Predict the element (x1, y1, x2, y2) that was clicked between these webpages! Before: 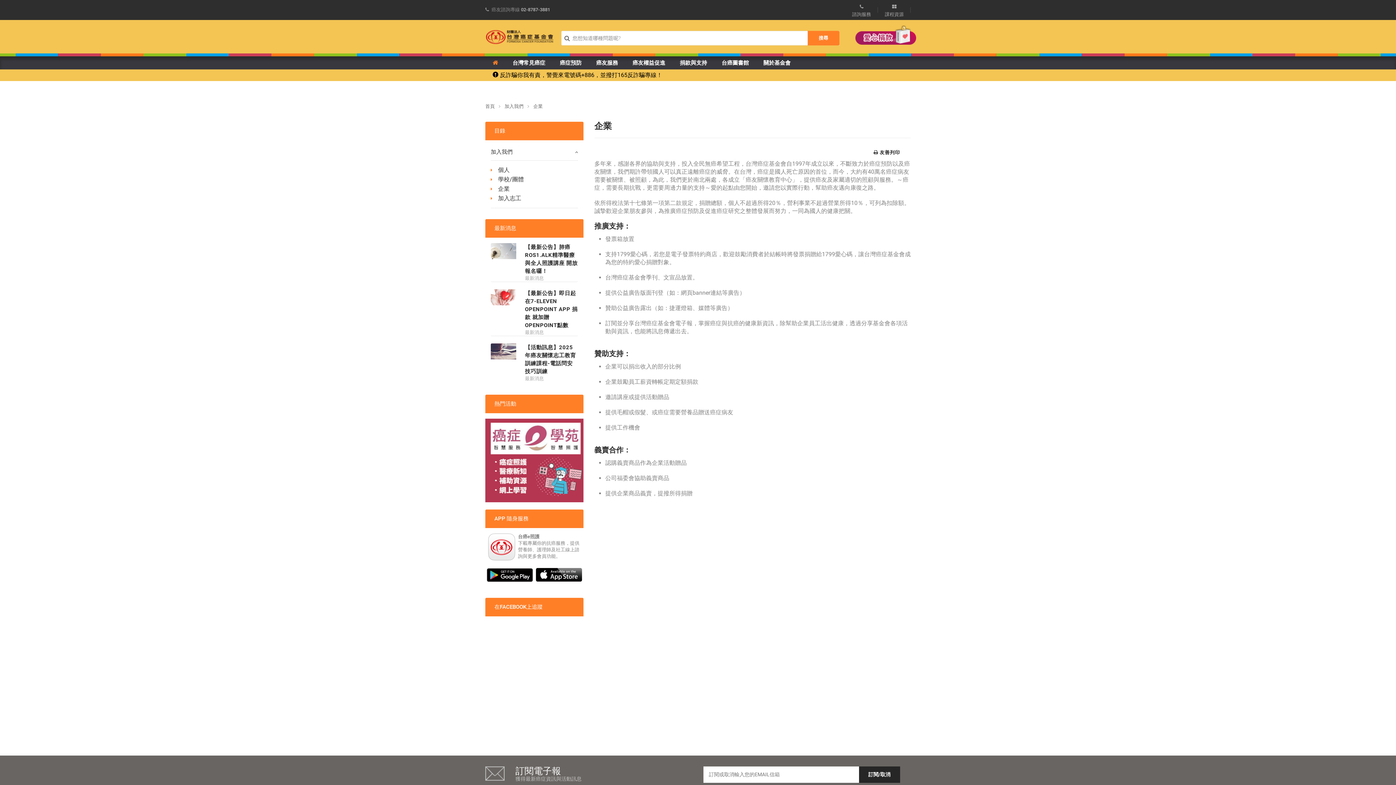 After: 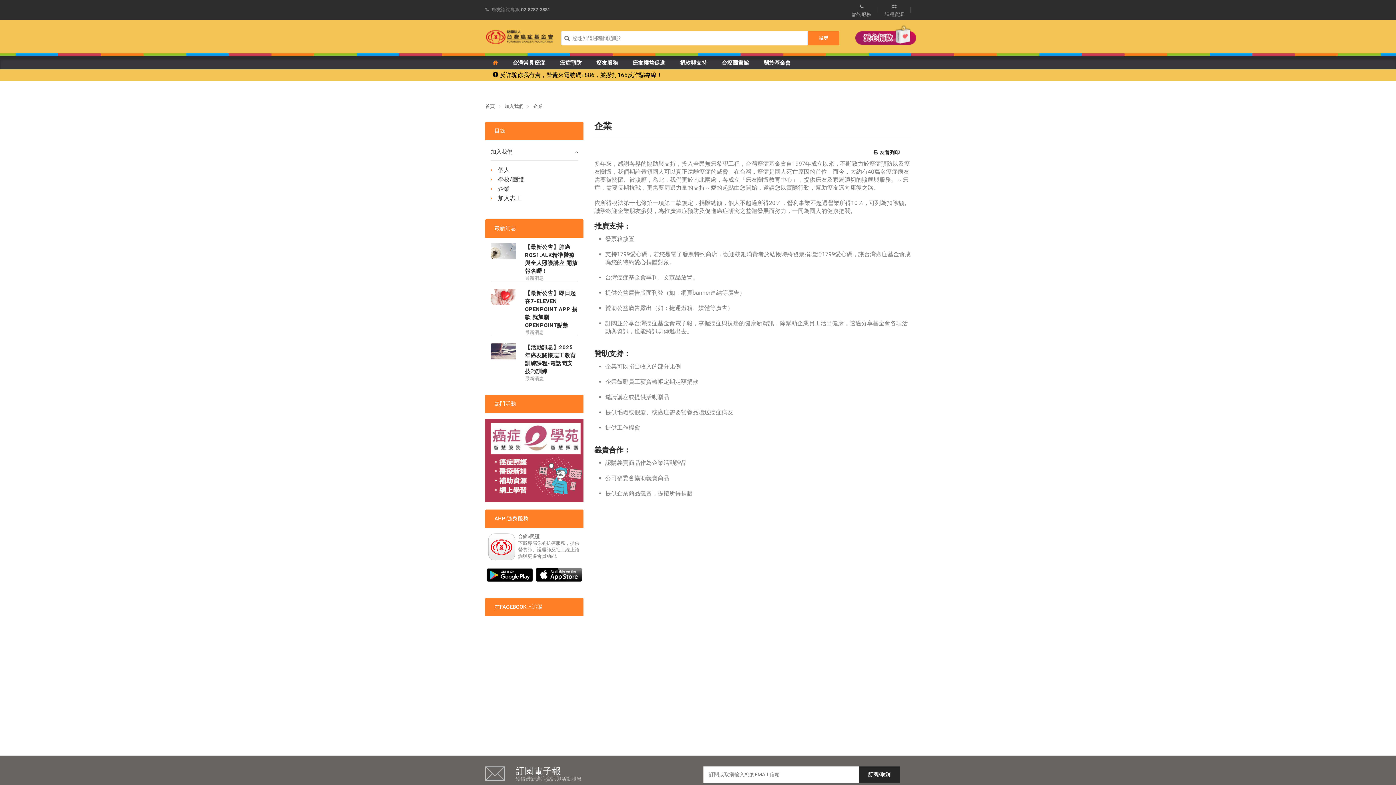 Action: bbox: (485, 567, 534, 583)